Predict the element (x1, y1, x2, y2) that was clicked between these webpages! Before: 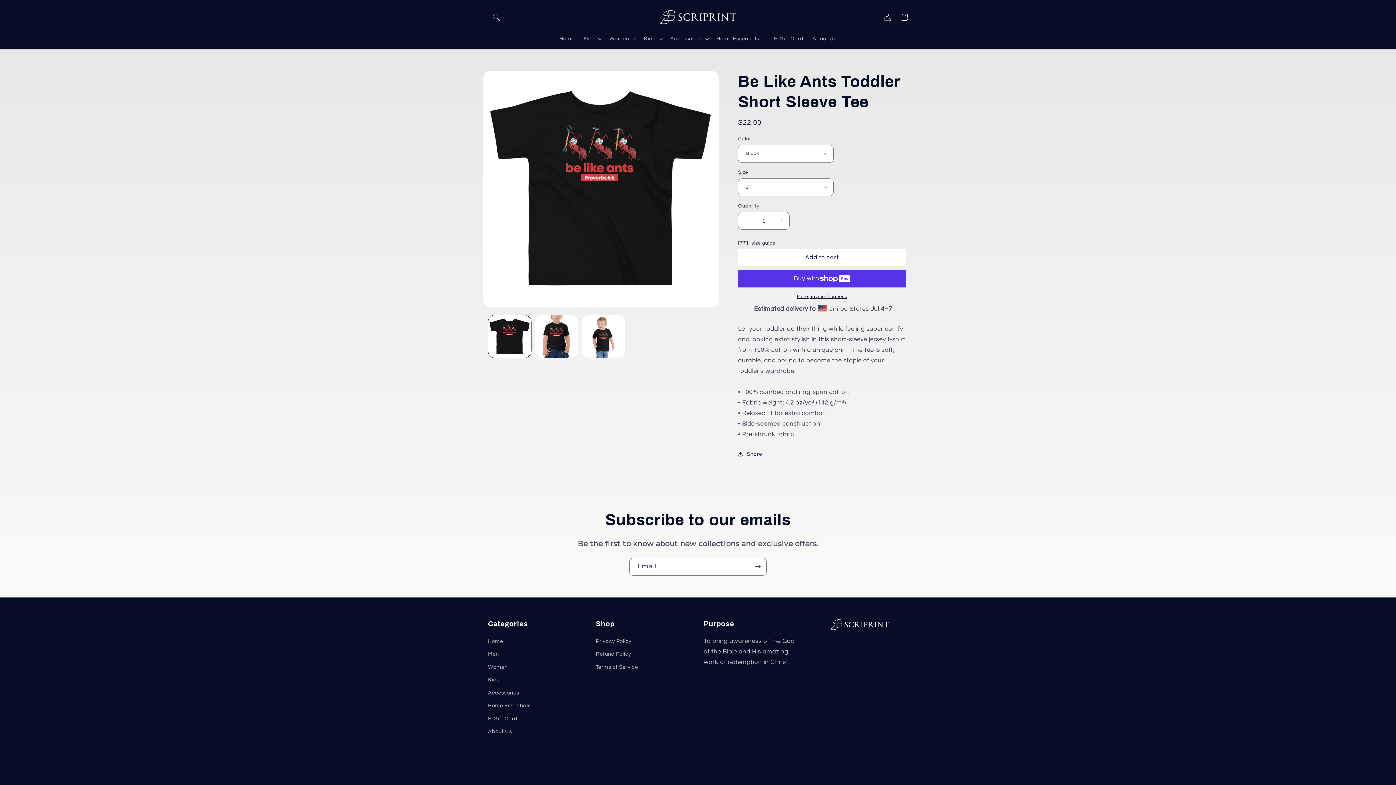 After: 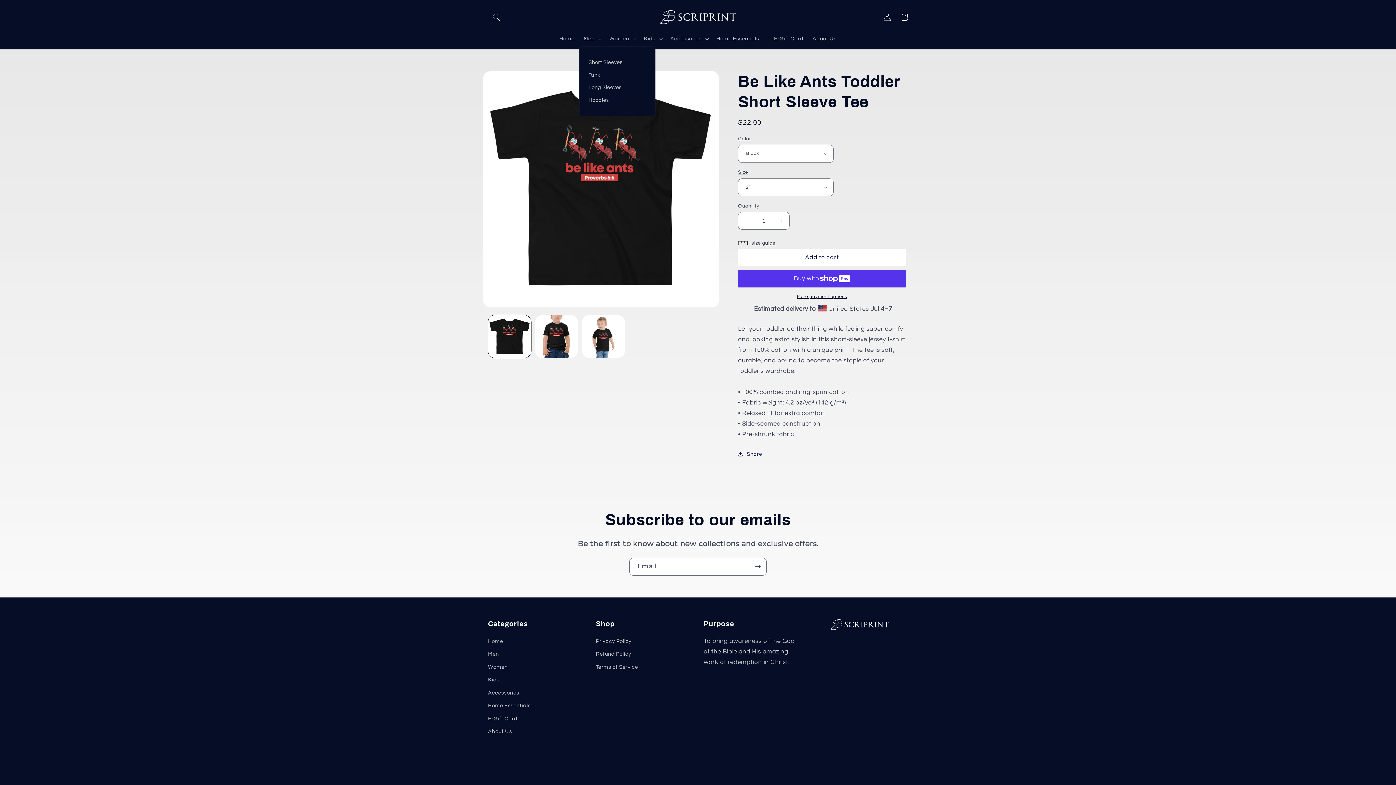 Action: bbox: (579, 30, 604, 46) label: Men